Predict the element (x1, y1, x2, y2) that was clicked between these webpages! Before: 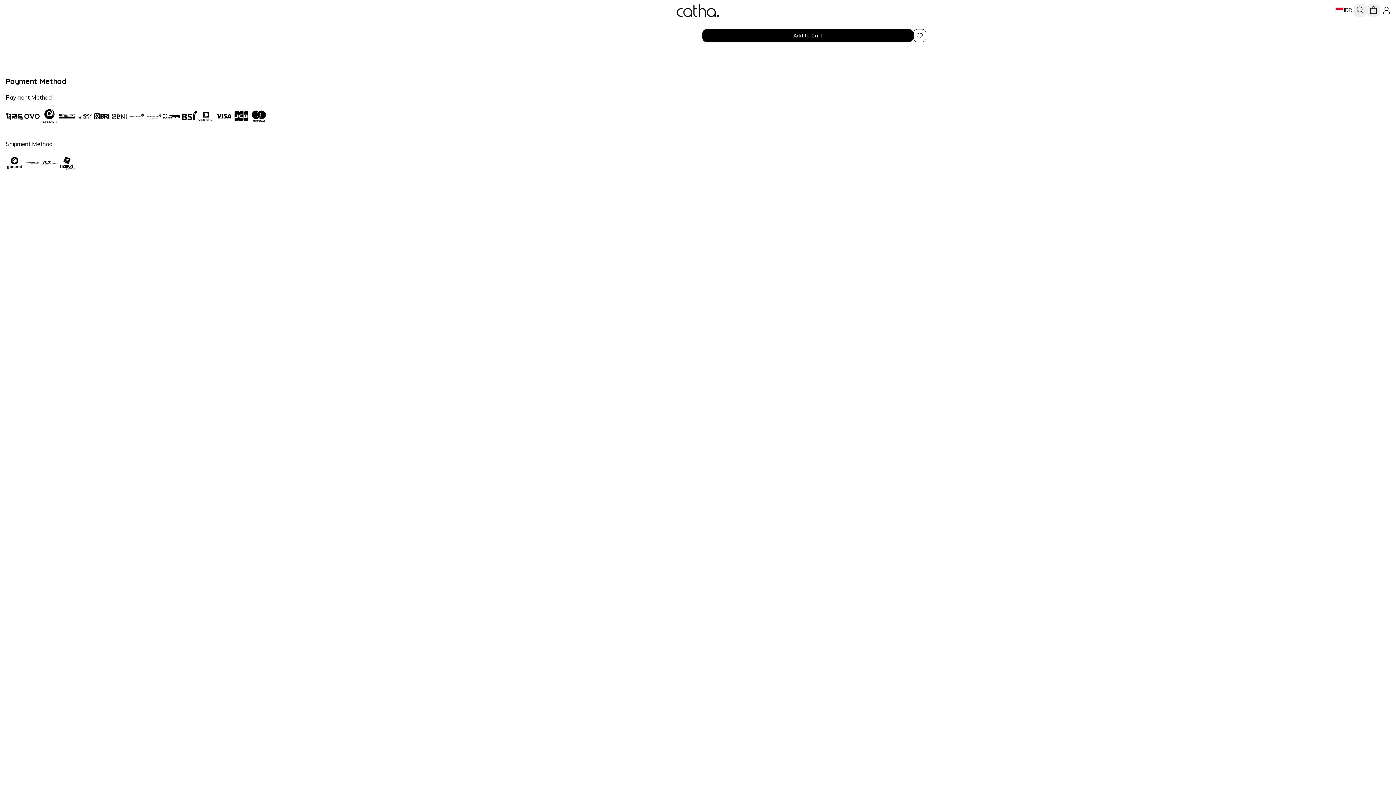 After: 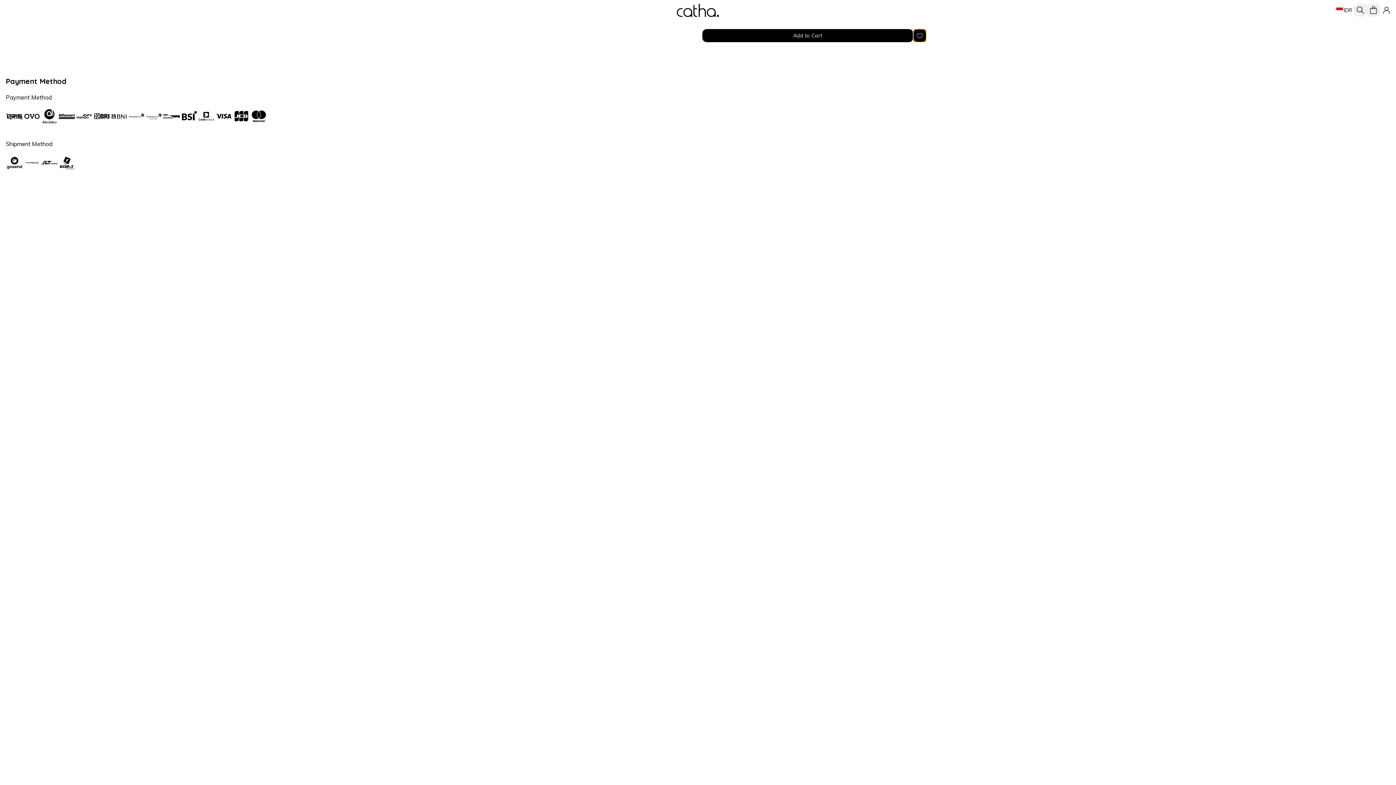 Action: bbox: (913, 29, 926, 42)